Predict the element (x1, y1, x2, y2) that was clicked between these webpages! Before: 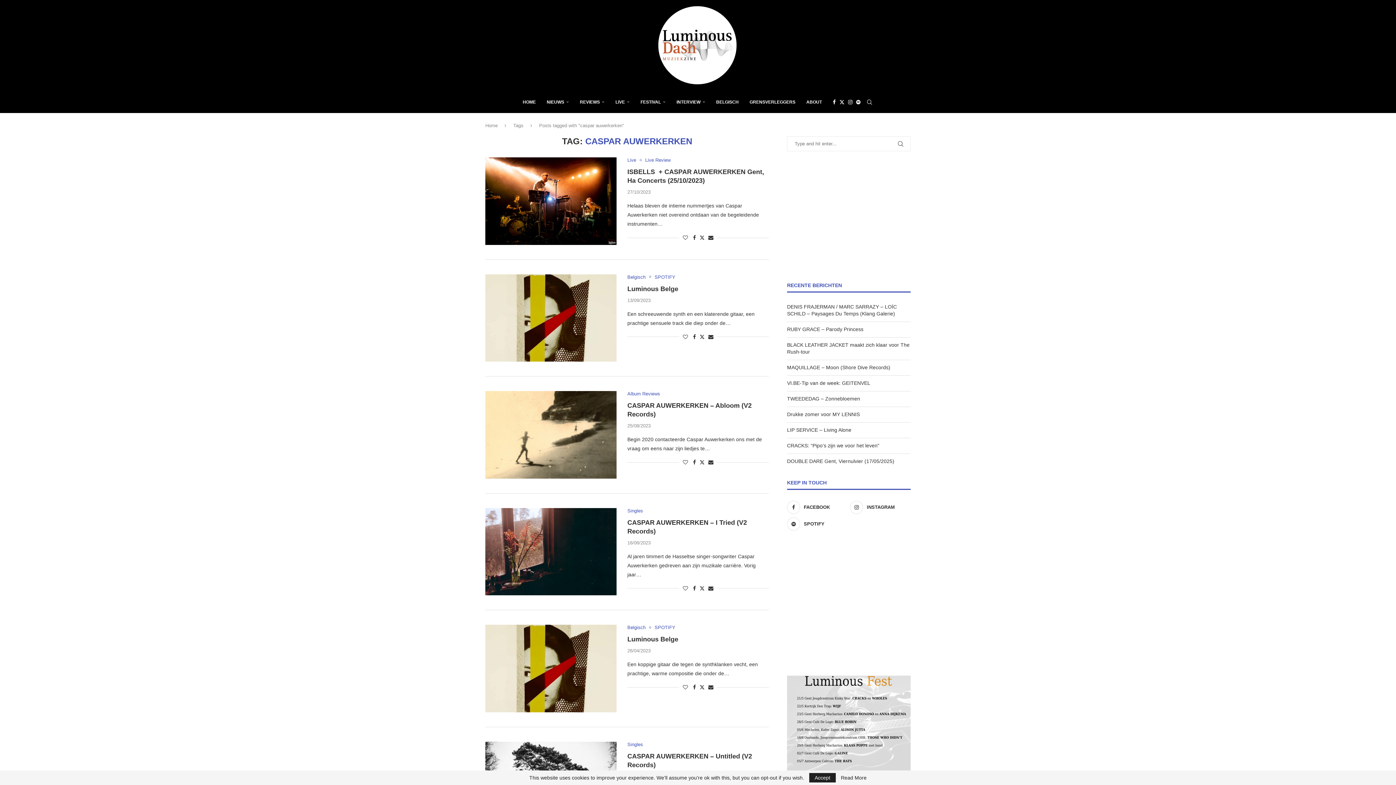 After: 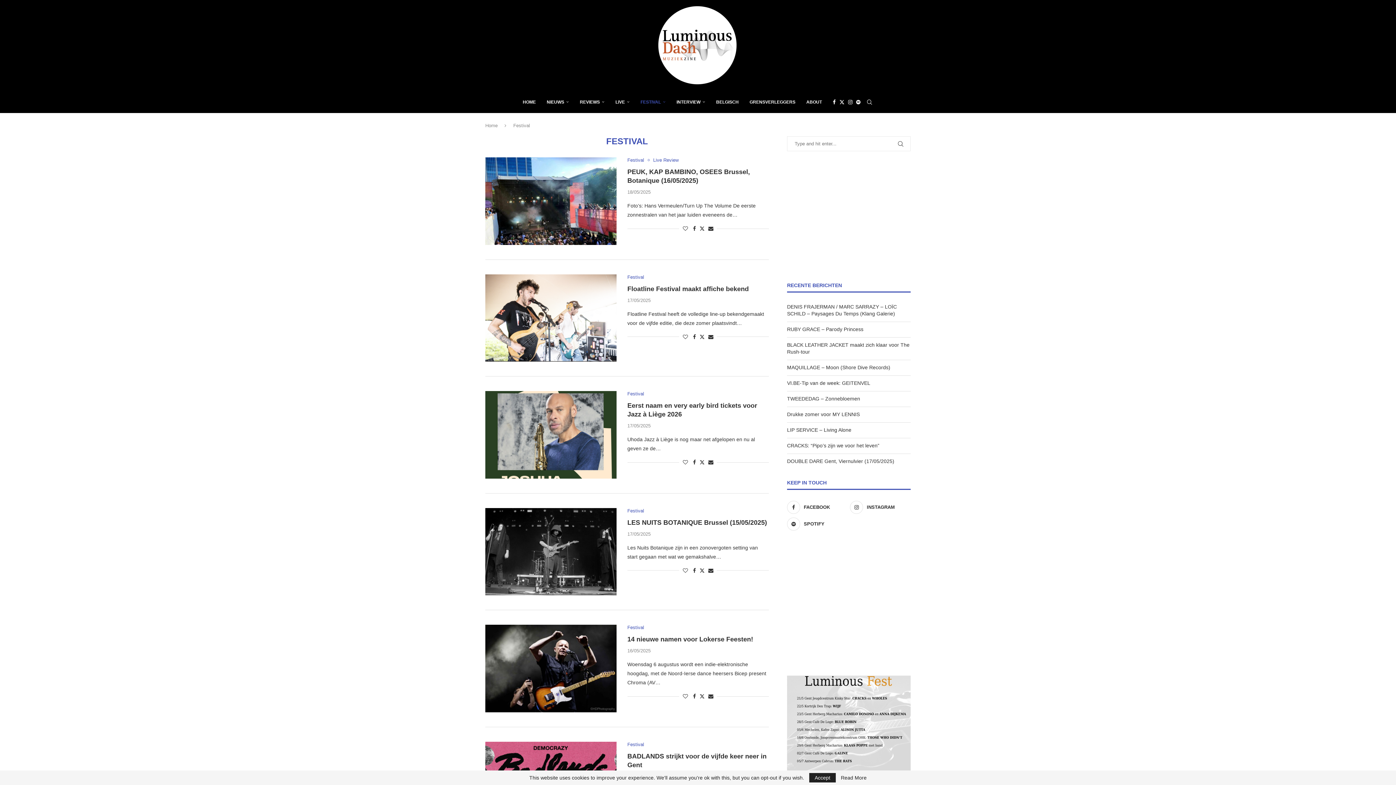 Action: bbox: (640, 91, 665, 112) label: FESTIVAL